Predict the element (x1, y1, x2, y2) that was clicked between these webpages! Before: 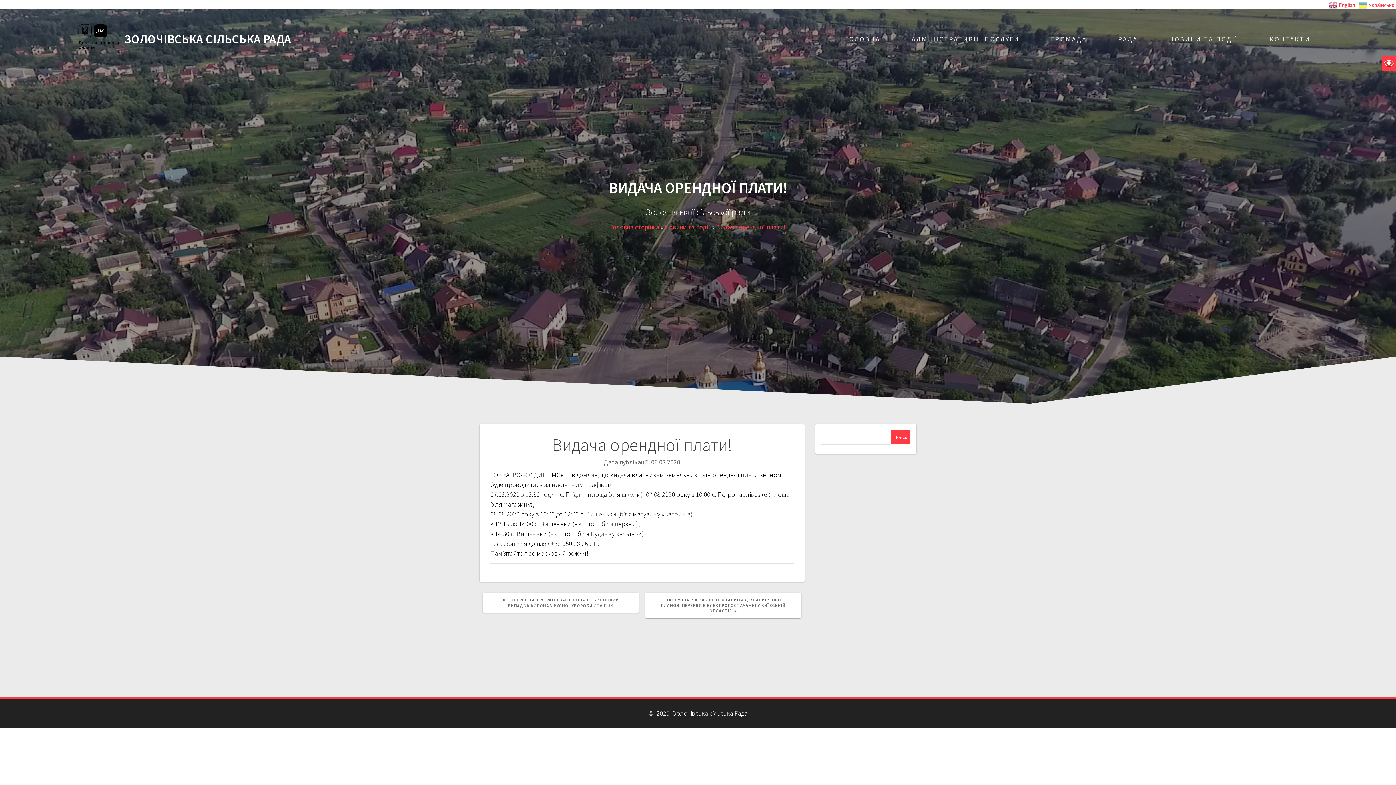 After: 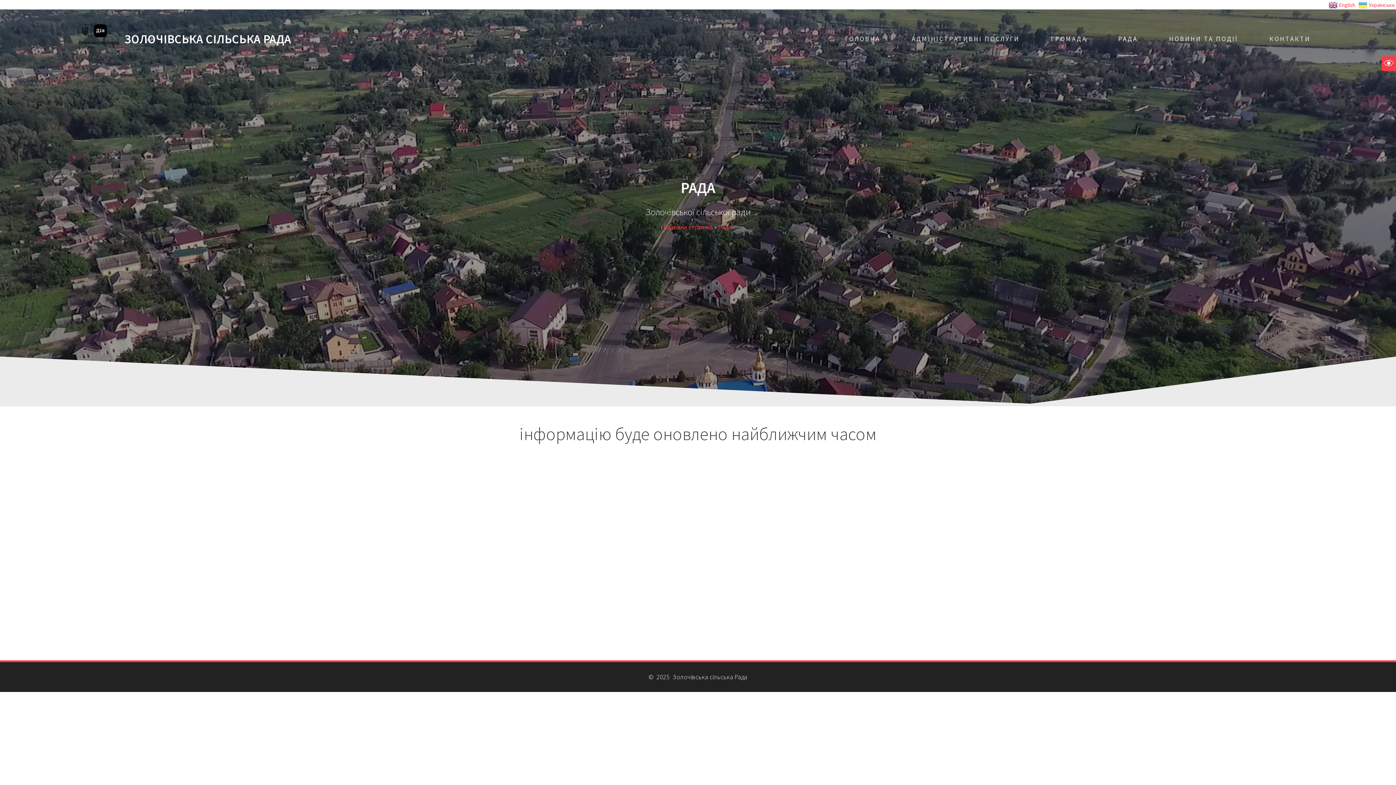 Action: bbox: (1118, 22, 1138, 55) label: РАДА